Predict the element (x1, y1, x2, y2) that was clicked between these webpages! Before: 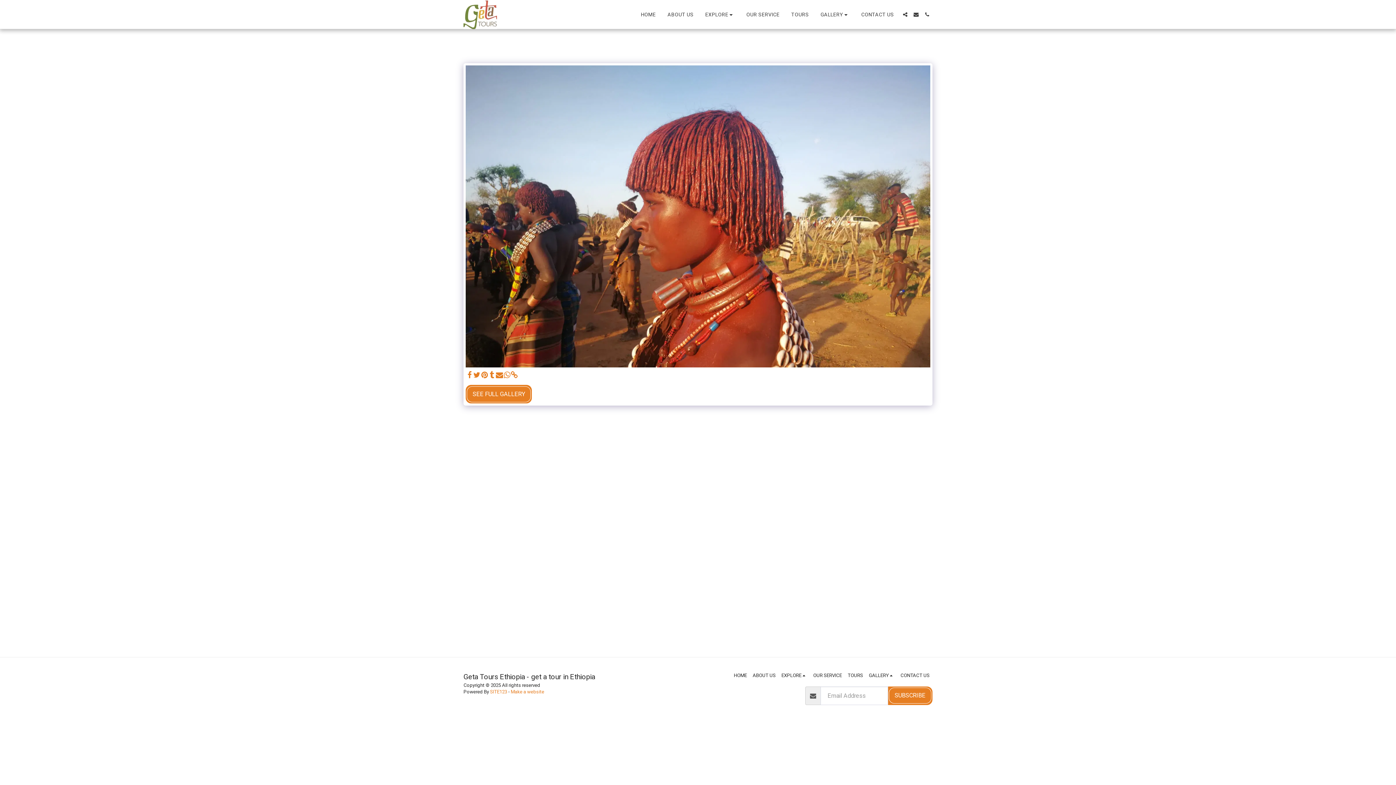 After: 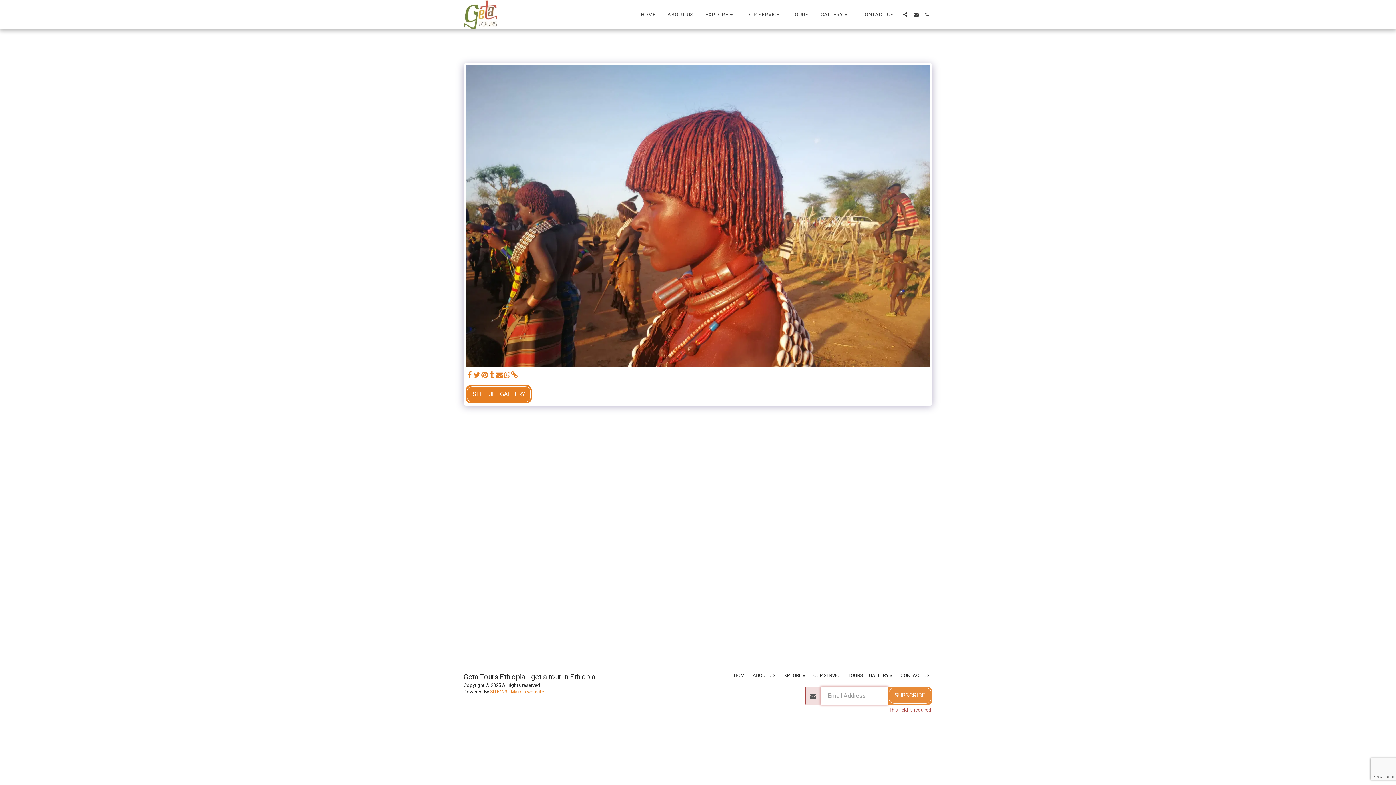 Action: label: SUBSCRIBE bbox: (887, 686, 932, 705)